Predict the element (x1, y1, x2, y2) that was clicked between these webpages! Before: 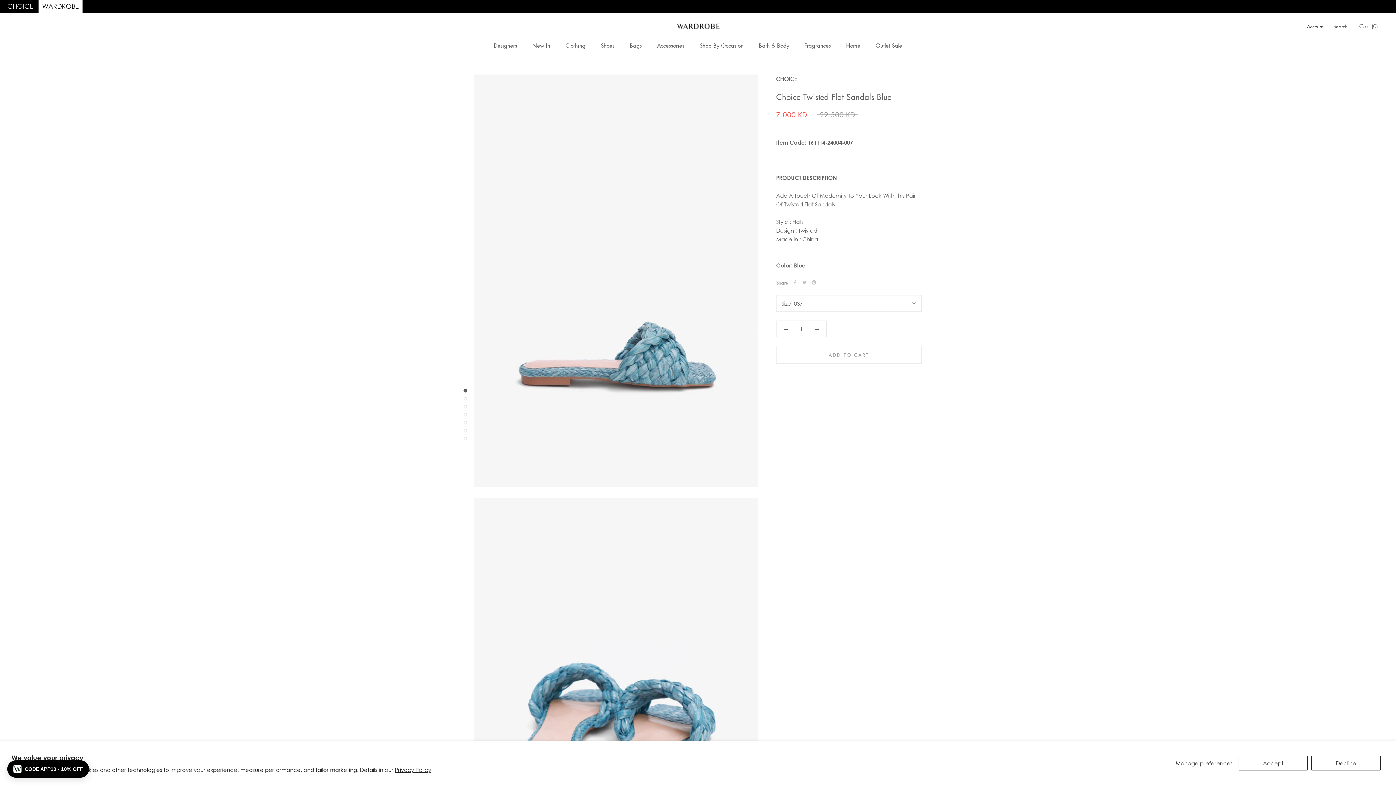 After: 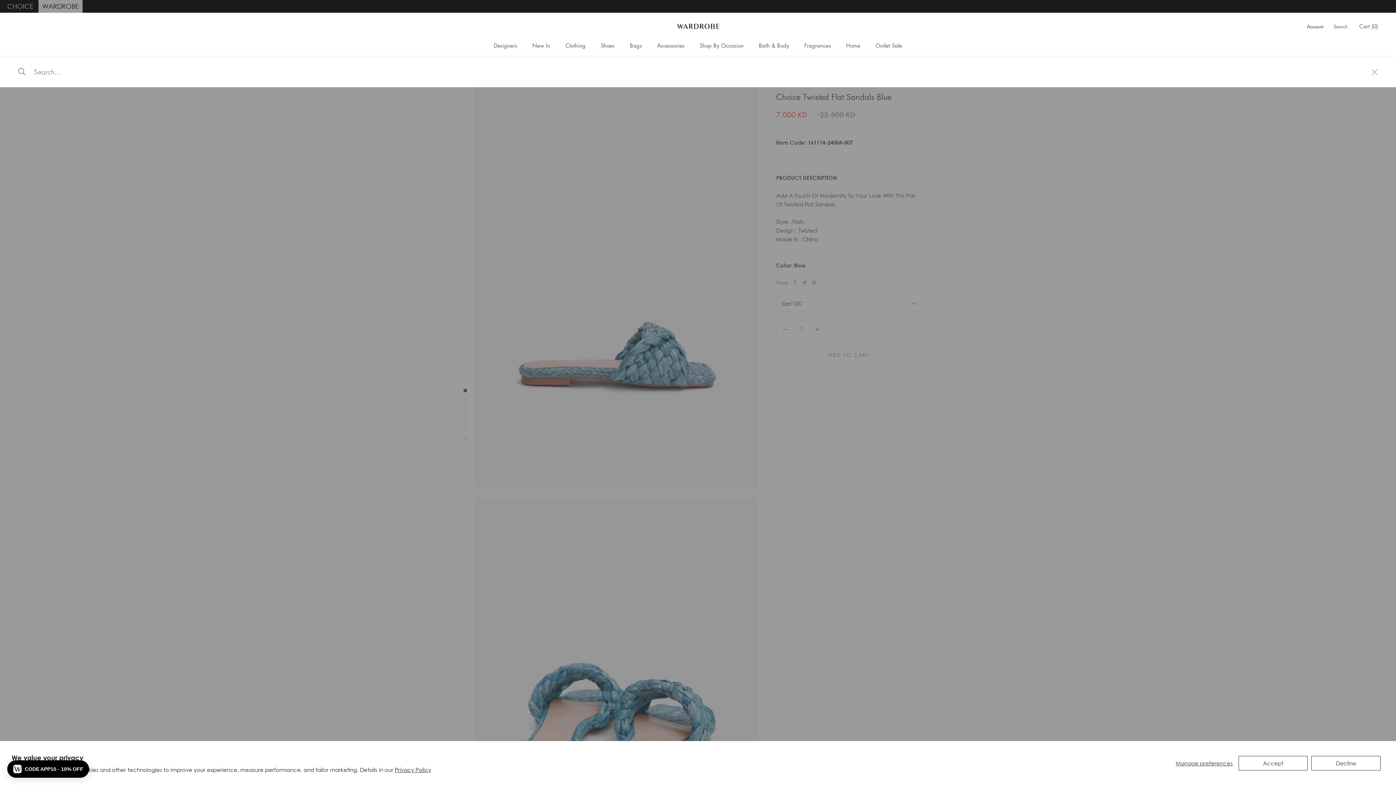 Action: label: Search bbox: (1333, 22, 1348, 30)